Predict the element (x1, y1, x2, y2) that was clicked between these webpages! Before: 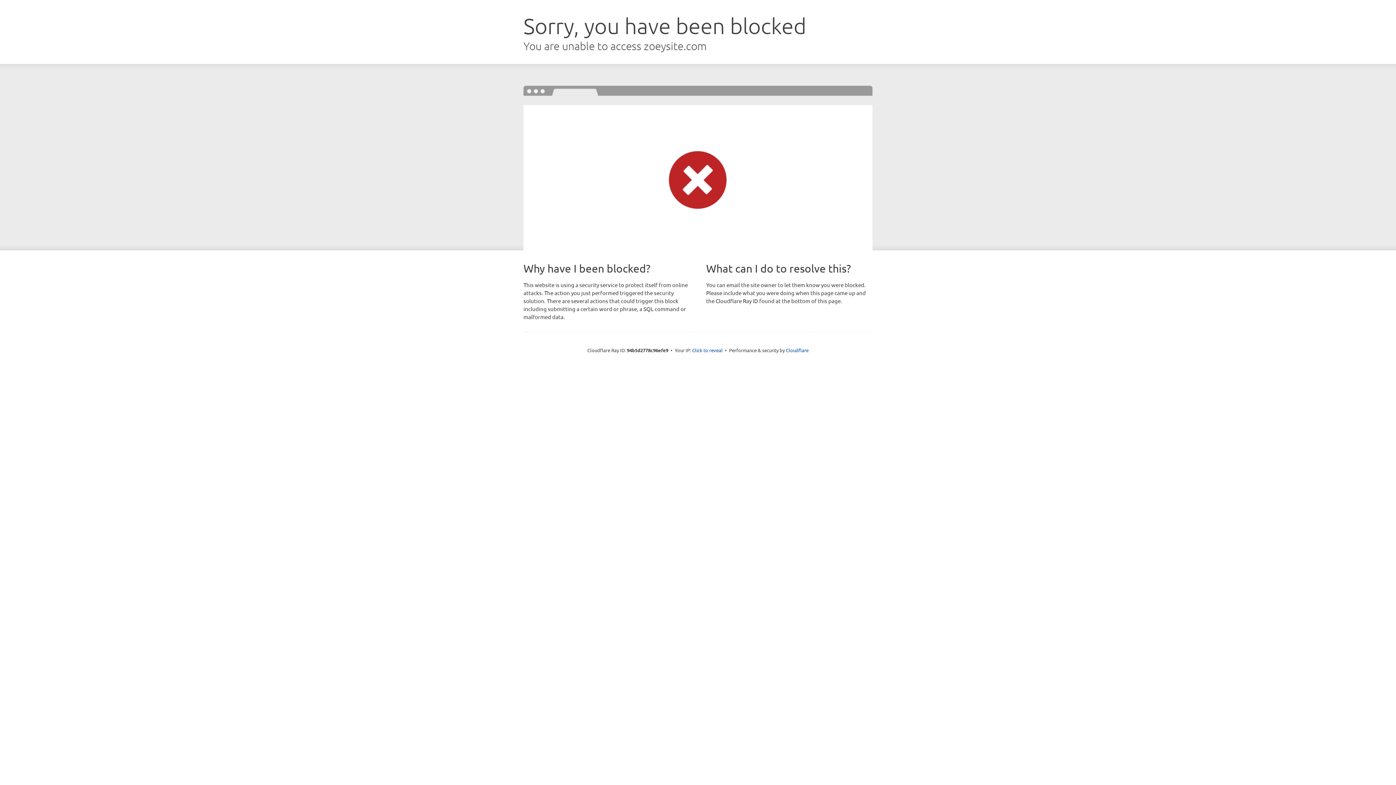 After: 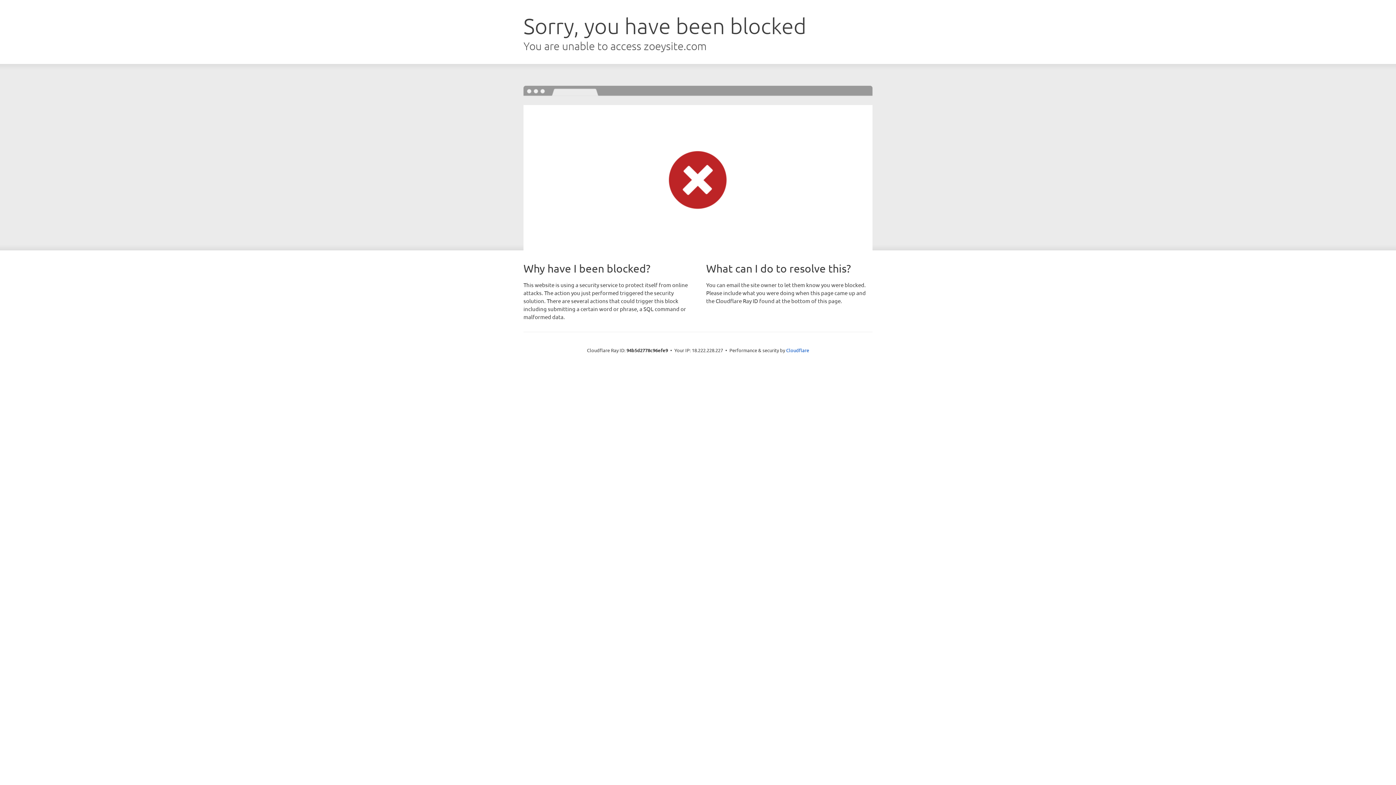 Action: label: Click to reveal bbox: (692, 346, 722, 353)